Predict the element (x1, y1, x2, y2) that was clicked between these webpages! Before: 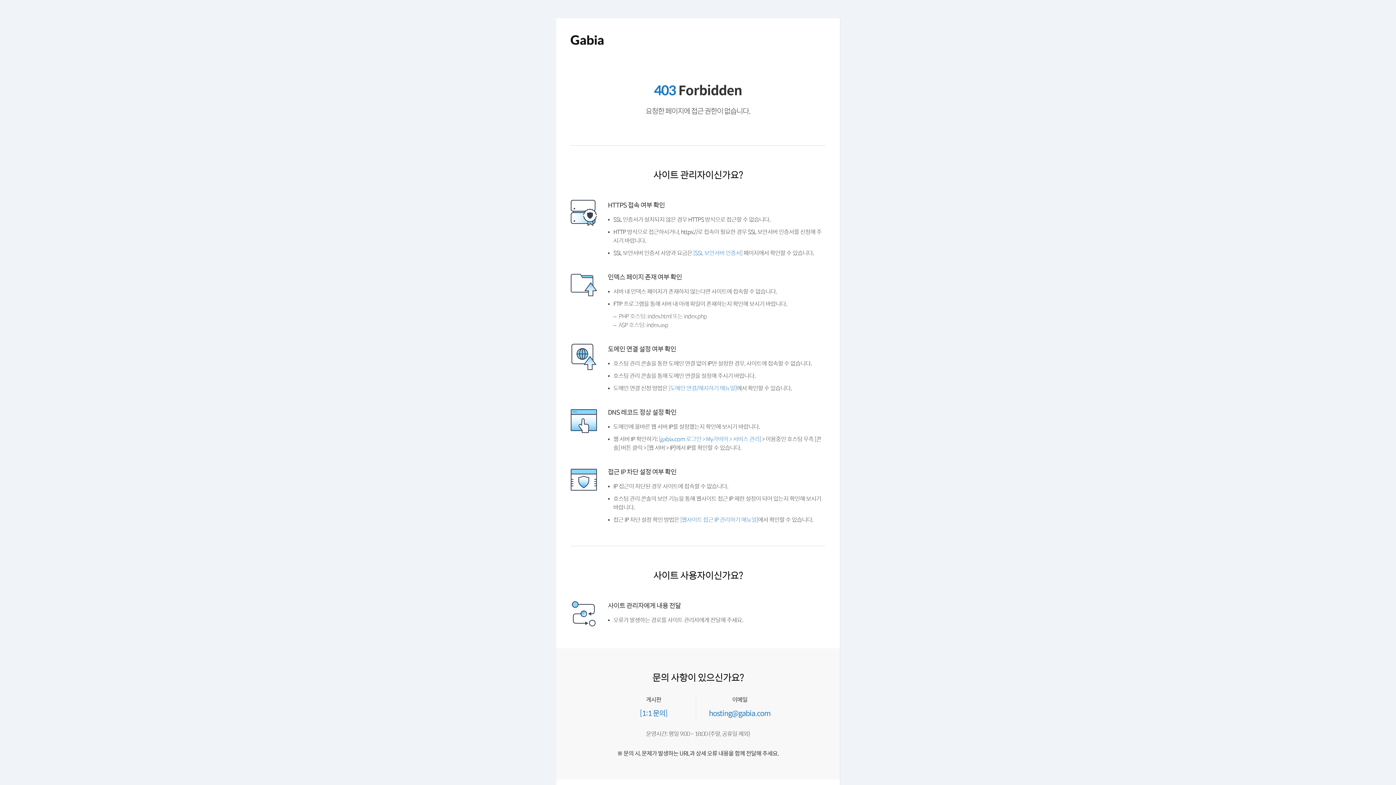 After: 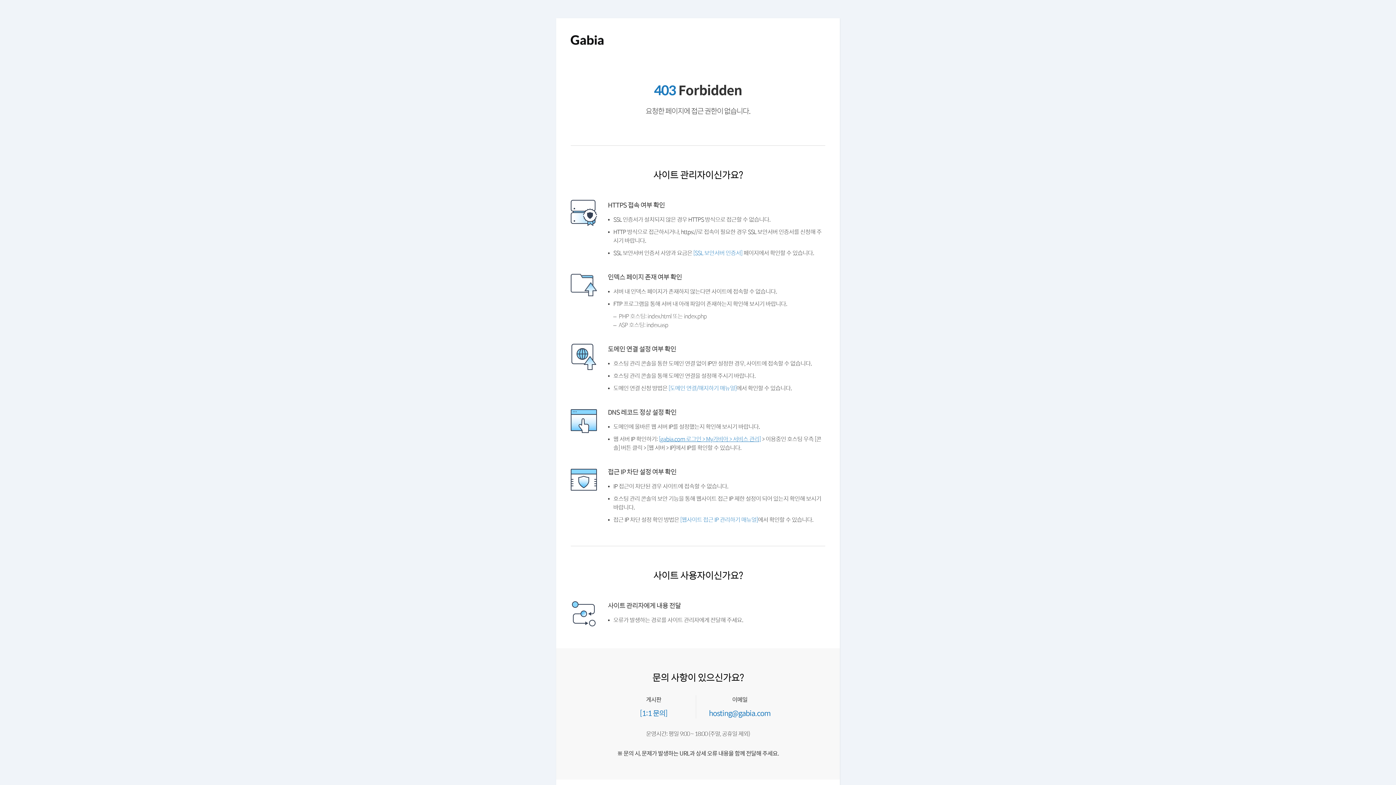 Action: label: [gabia.com 로그인 > My가비아 > 서비스 관리] bbox: (658, 434, 761, 443)